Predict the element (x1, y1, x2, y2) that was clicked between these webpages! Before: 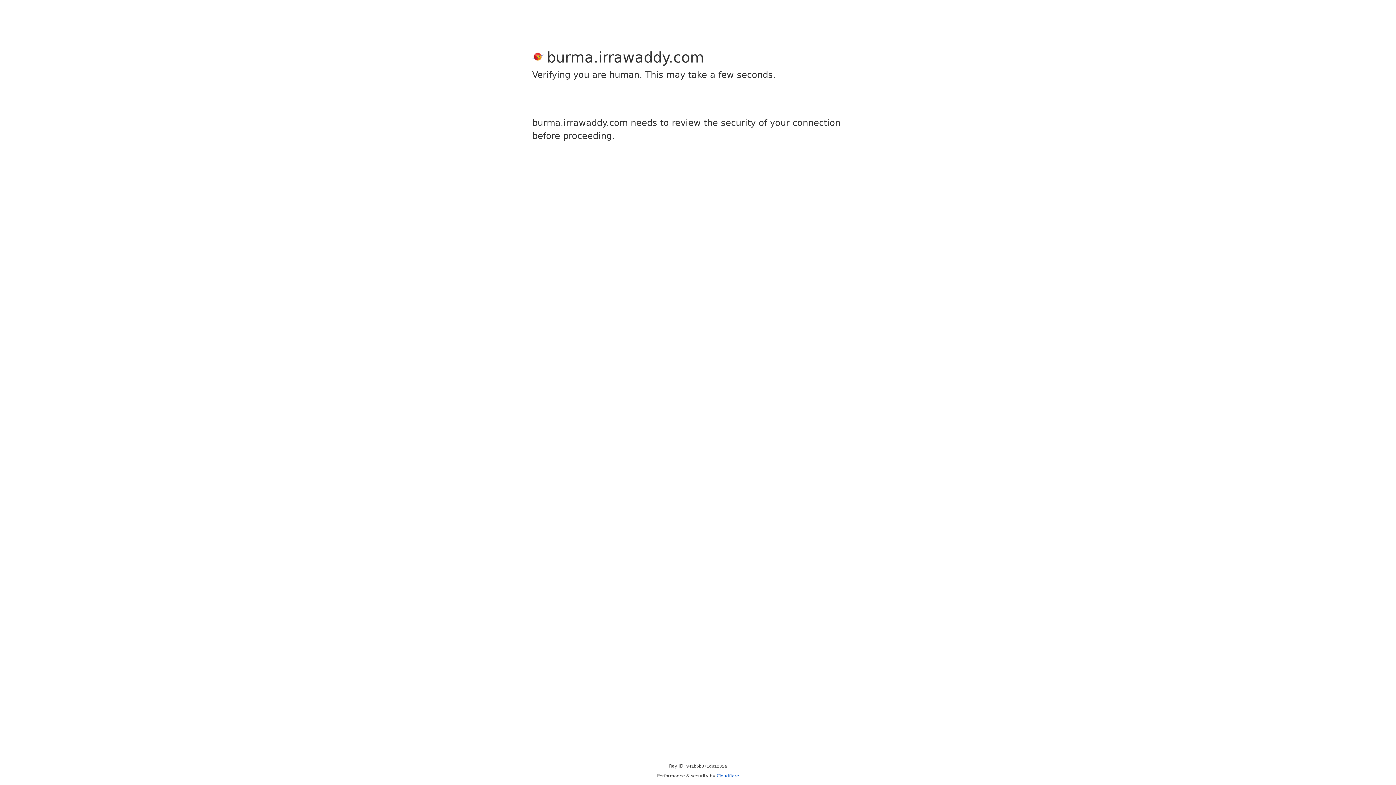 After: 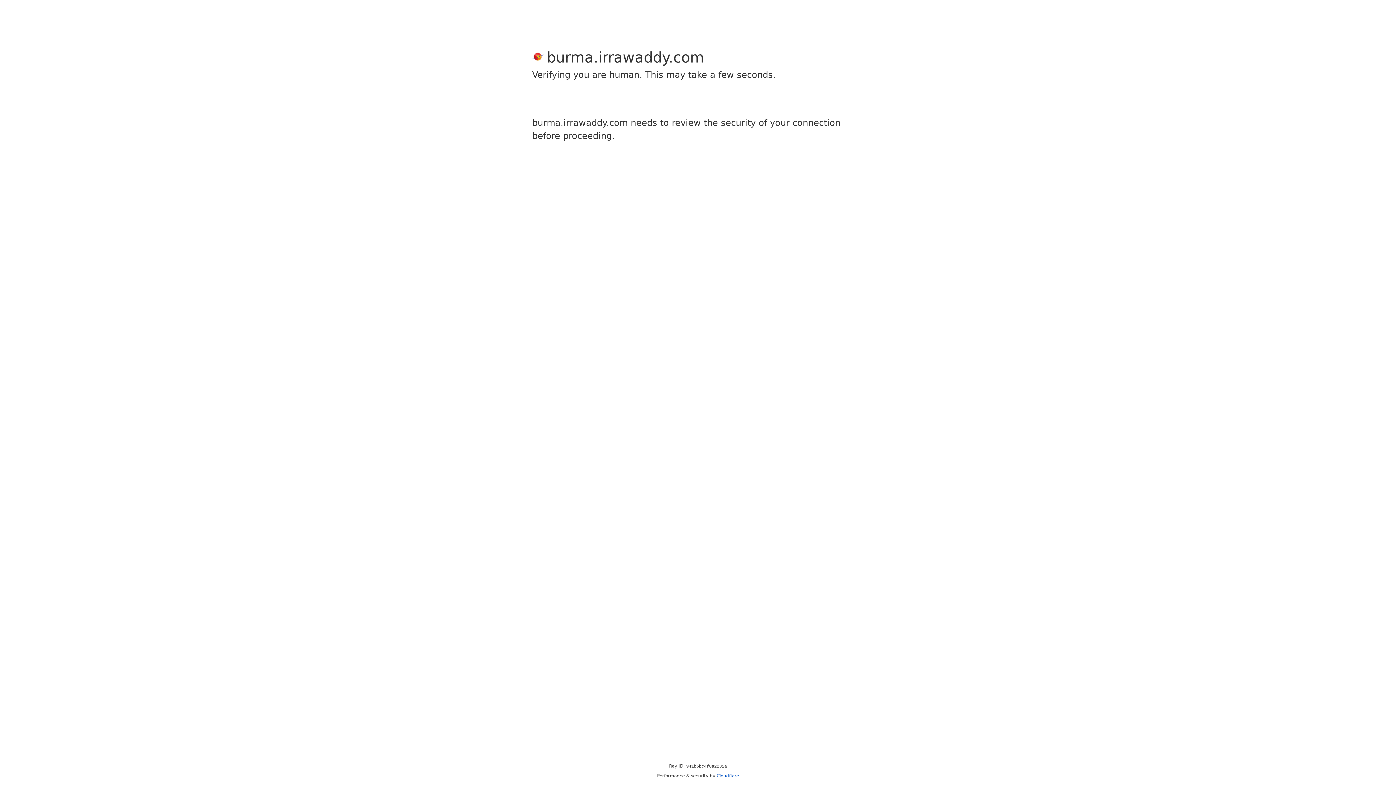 Action: label: Cloudflare bbox: (716, 773, 739, 778)